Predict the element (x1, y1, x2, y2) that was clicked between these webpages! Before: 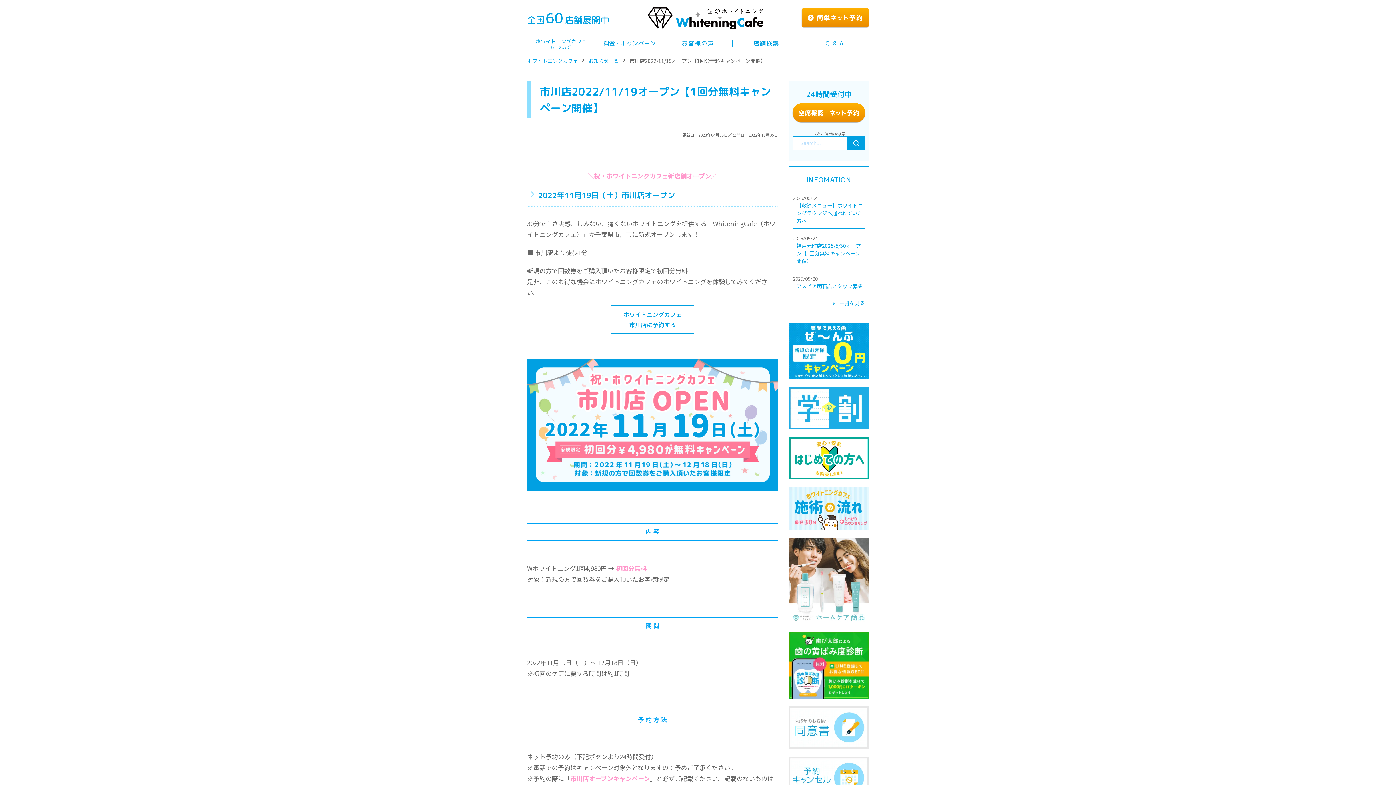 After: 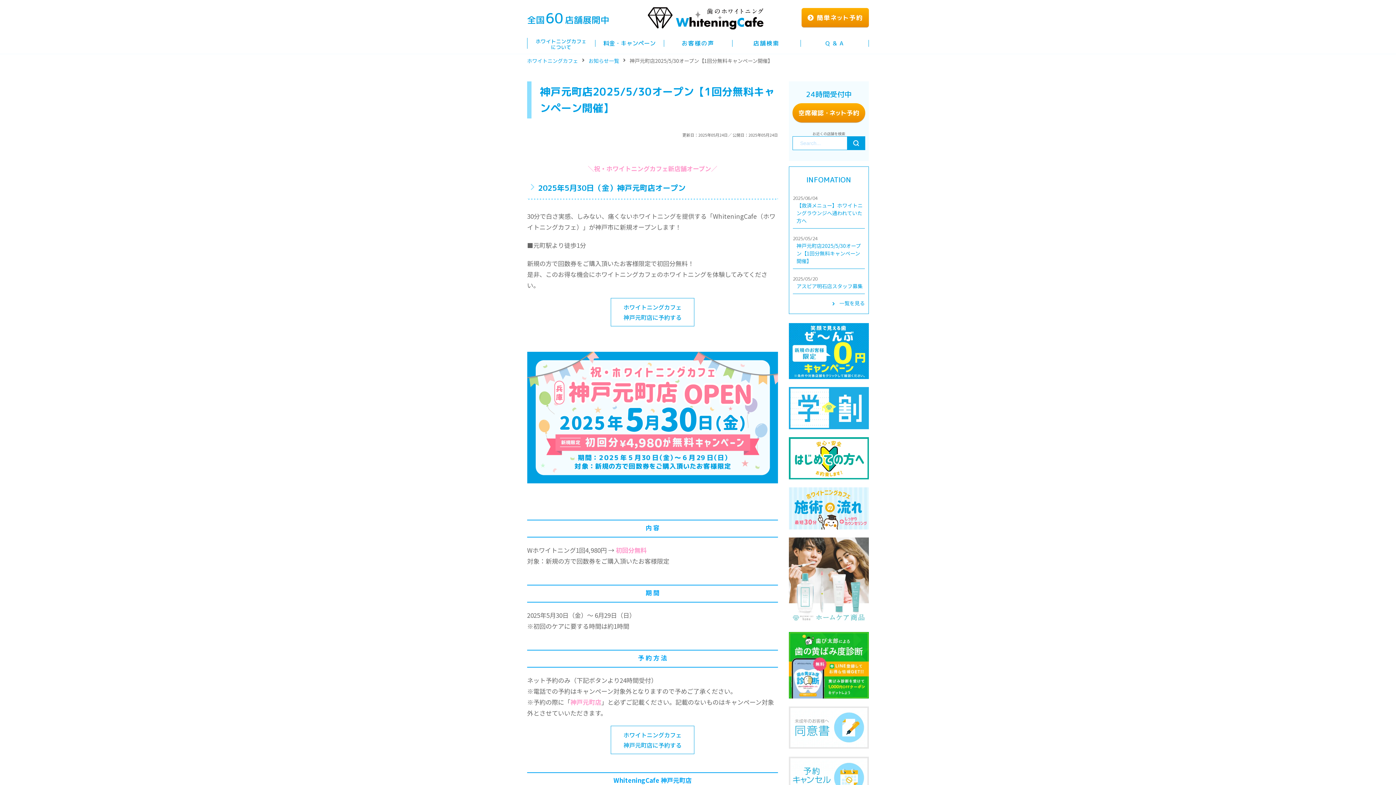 Action: label: 2025/05/24

神戸元町店2025/5/30オープン【1回分無料キャンペーン開催】 bbox: (793, 235, 865, 264)